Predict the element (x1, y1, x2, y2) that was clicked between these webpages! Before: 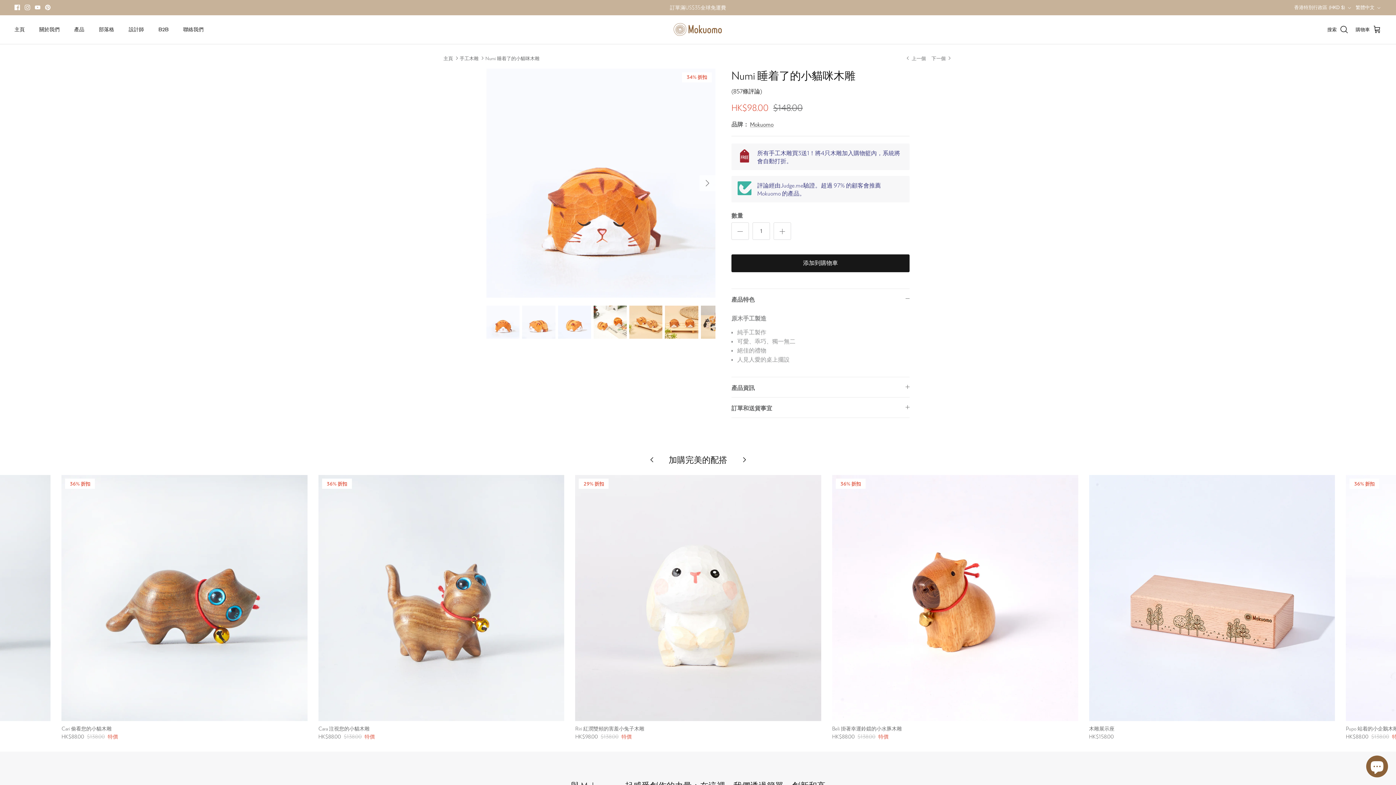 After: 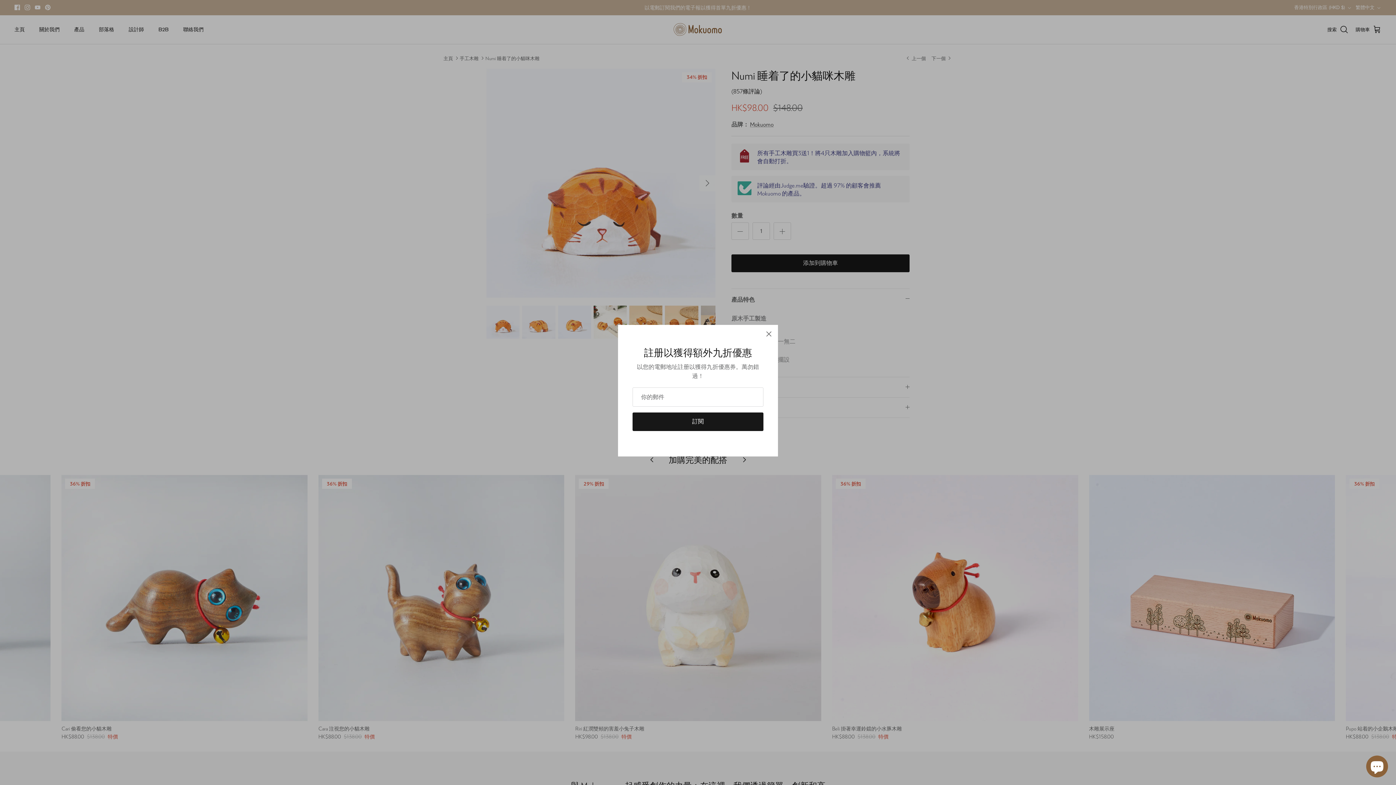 Action: bbox: (731, 222, 749, 239)